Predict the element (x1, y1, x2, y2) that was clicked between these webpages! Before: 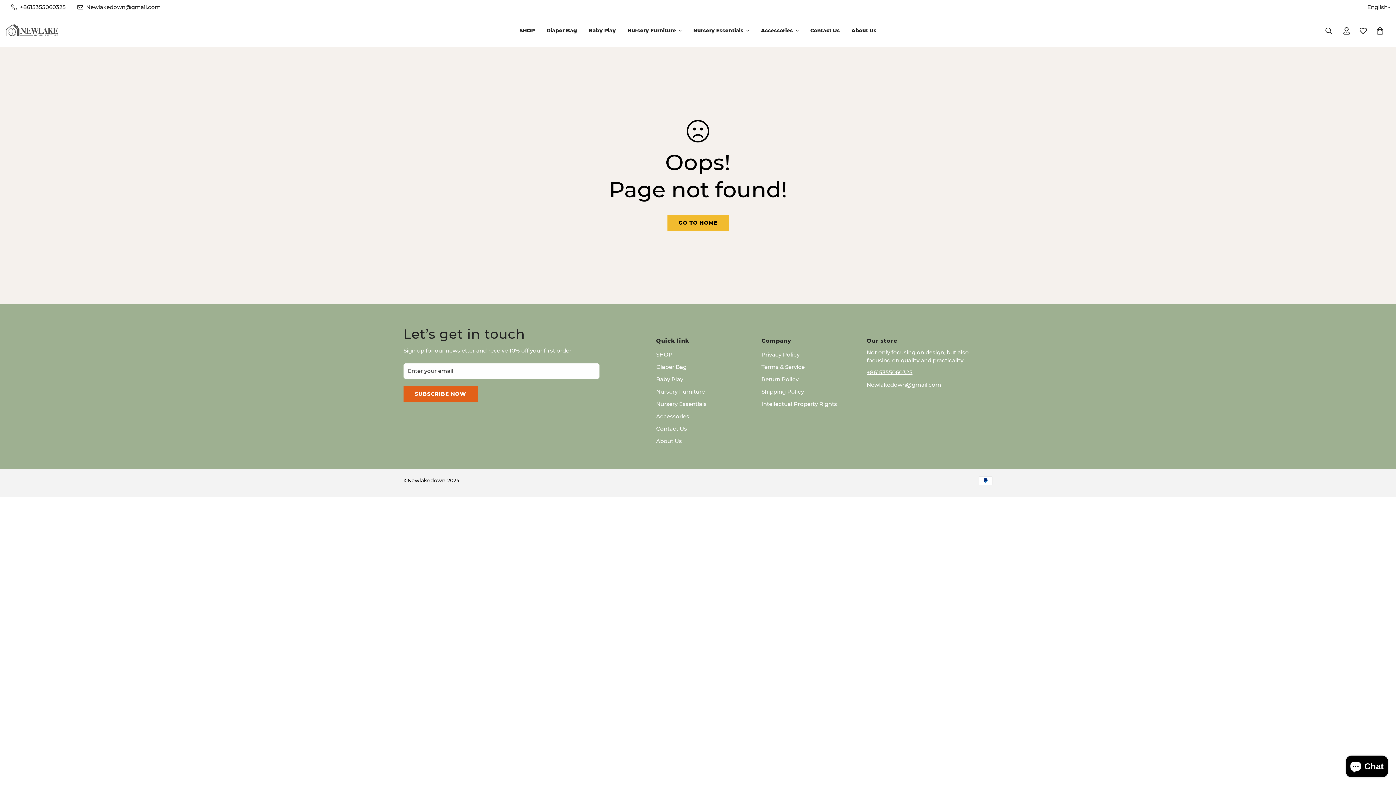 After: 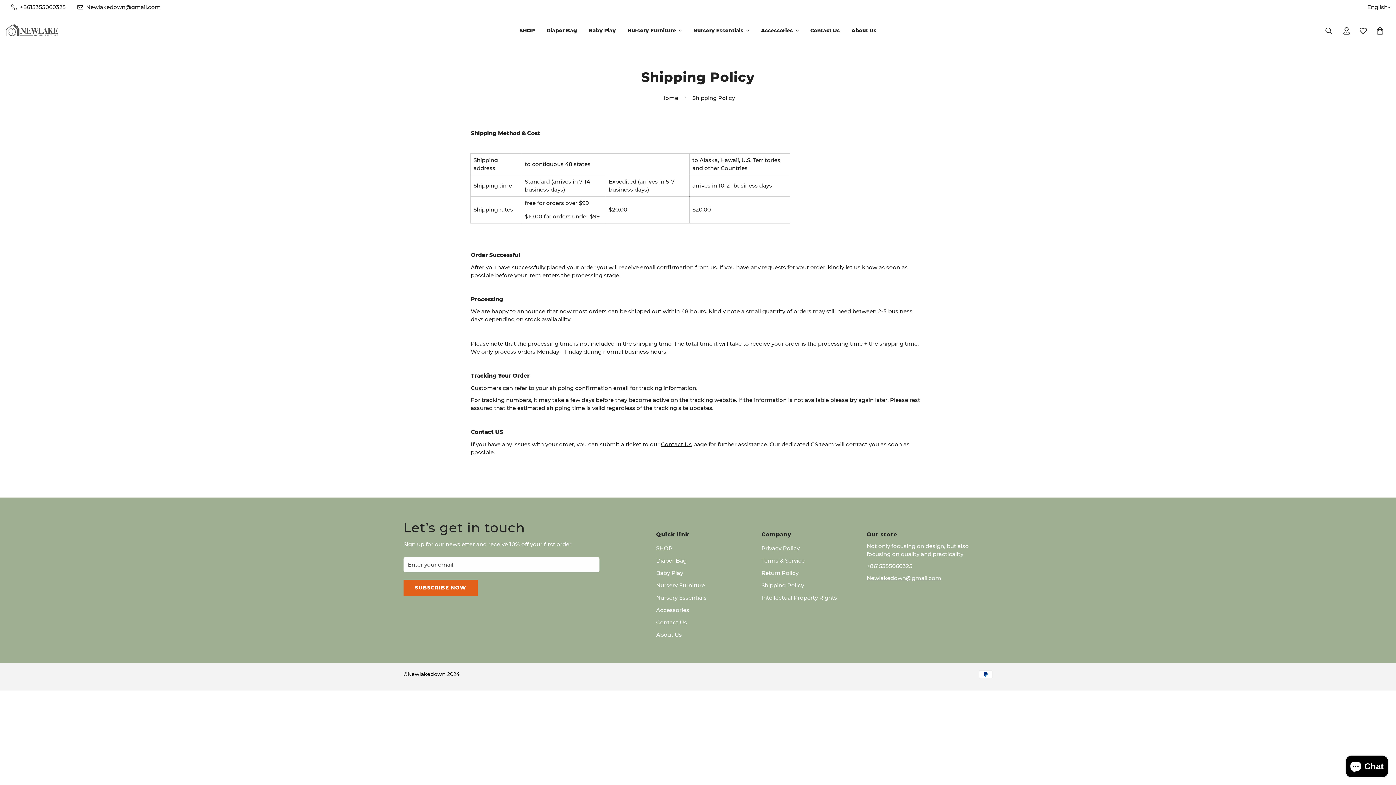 Action: bbox: (761, 388, 804, 395) label: Shipping Policy